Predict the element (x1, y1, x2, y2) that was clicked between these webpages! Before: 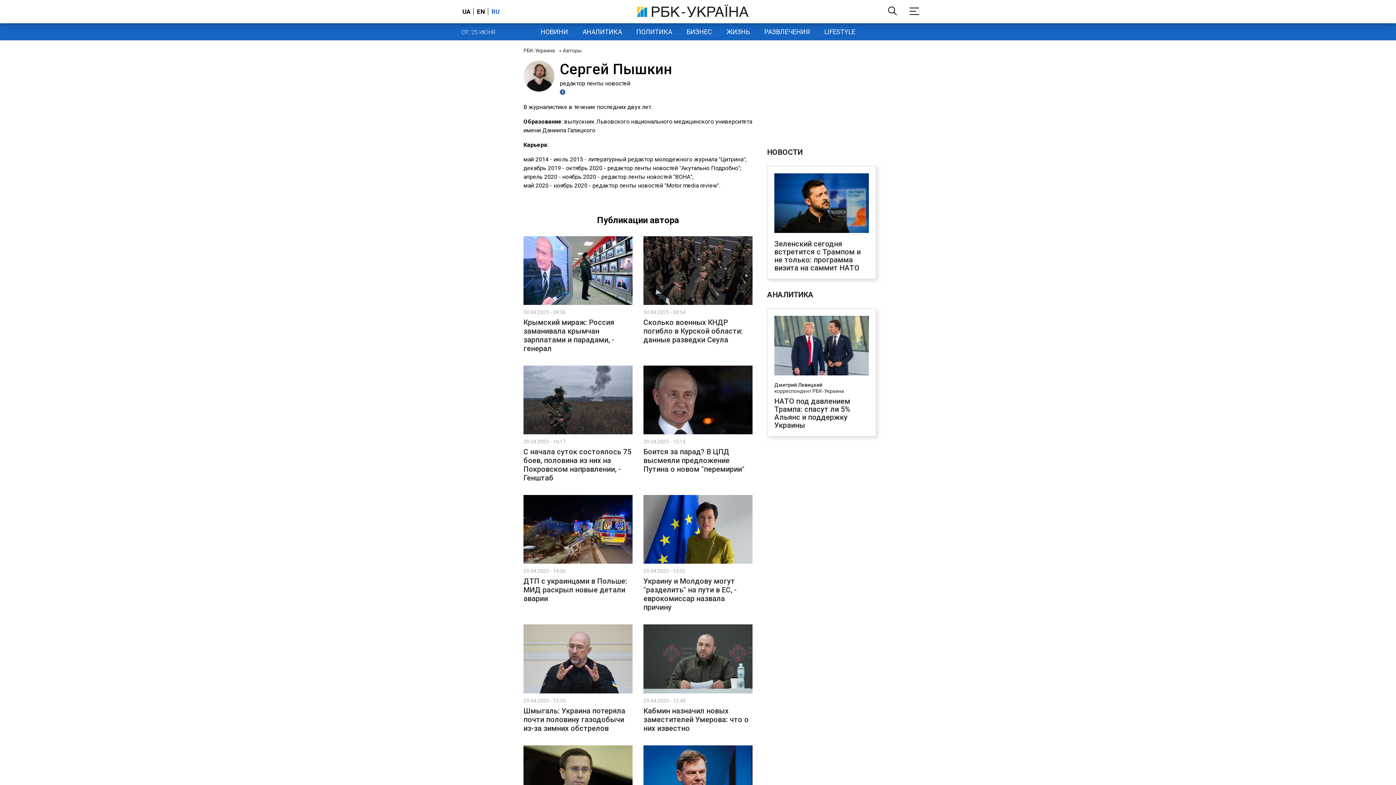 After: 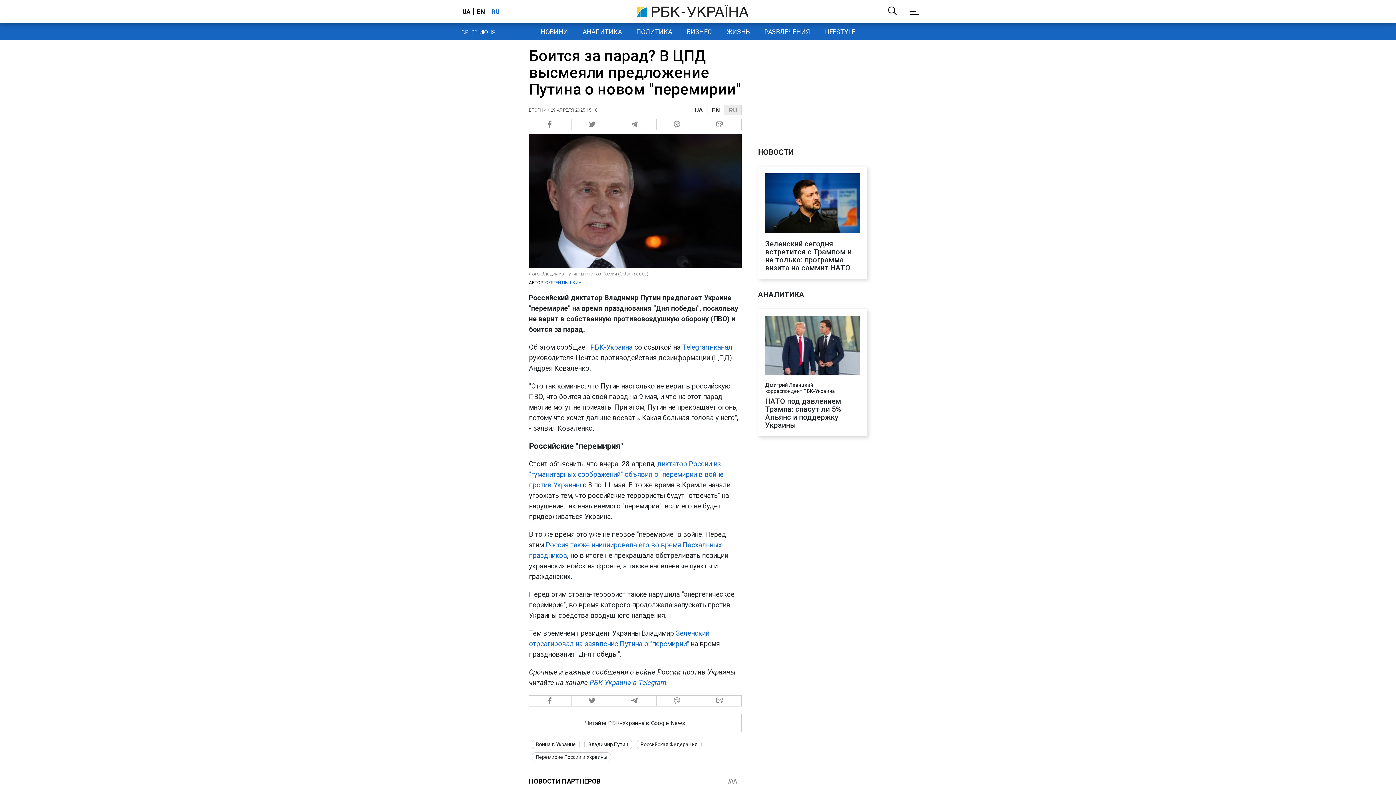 Action: bbox: (643, 365, 752, 473) label: 29.04.2025 - 15:18
Боится за парад? В ЦПД высмеяли предложение Путина о новом "перемирии"